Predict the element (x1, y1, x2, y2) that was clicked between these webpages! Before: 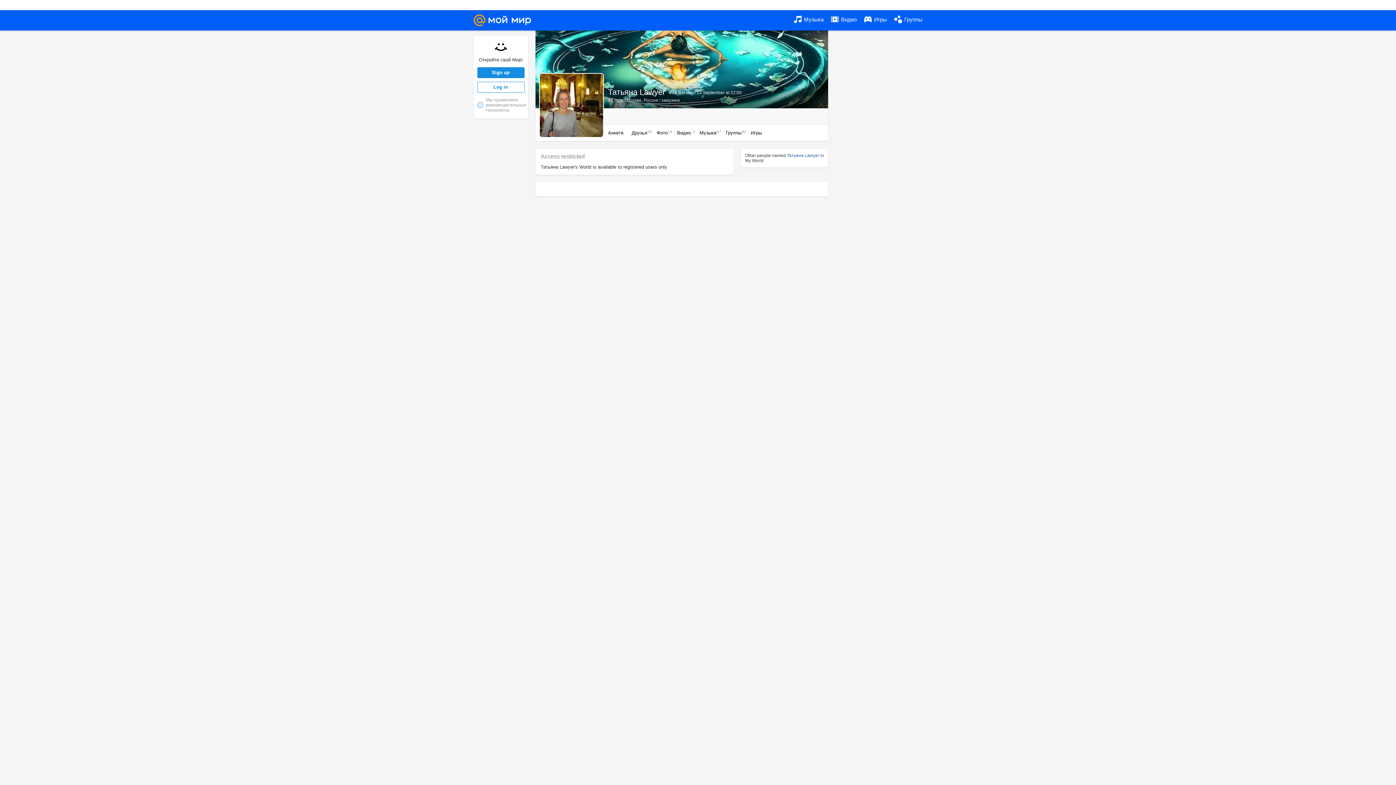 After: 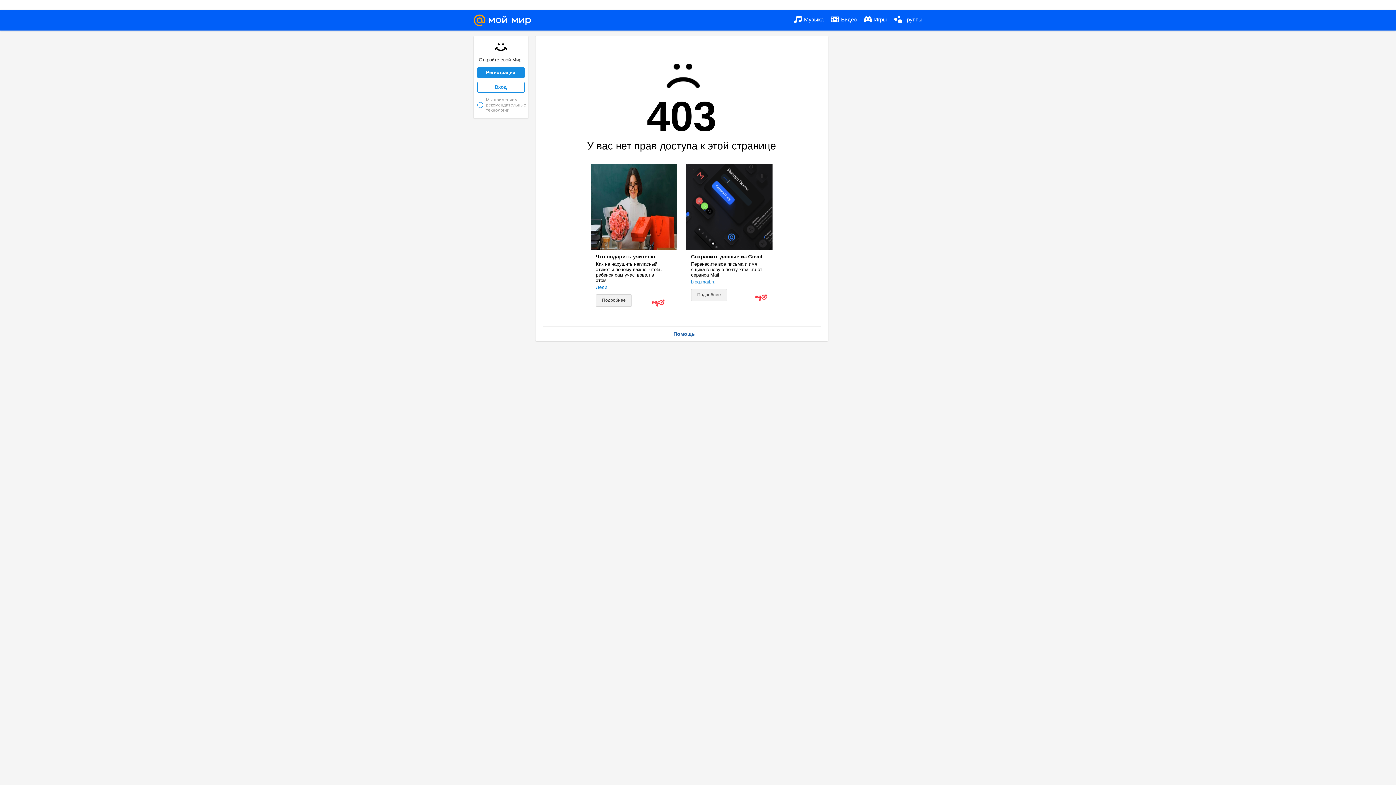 Action: bbox: (539, 73, 603, 137)